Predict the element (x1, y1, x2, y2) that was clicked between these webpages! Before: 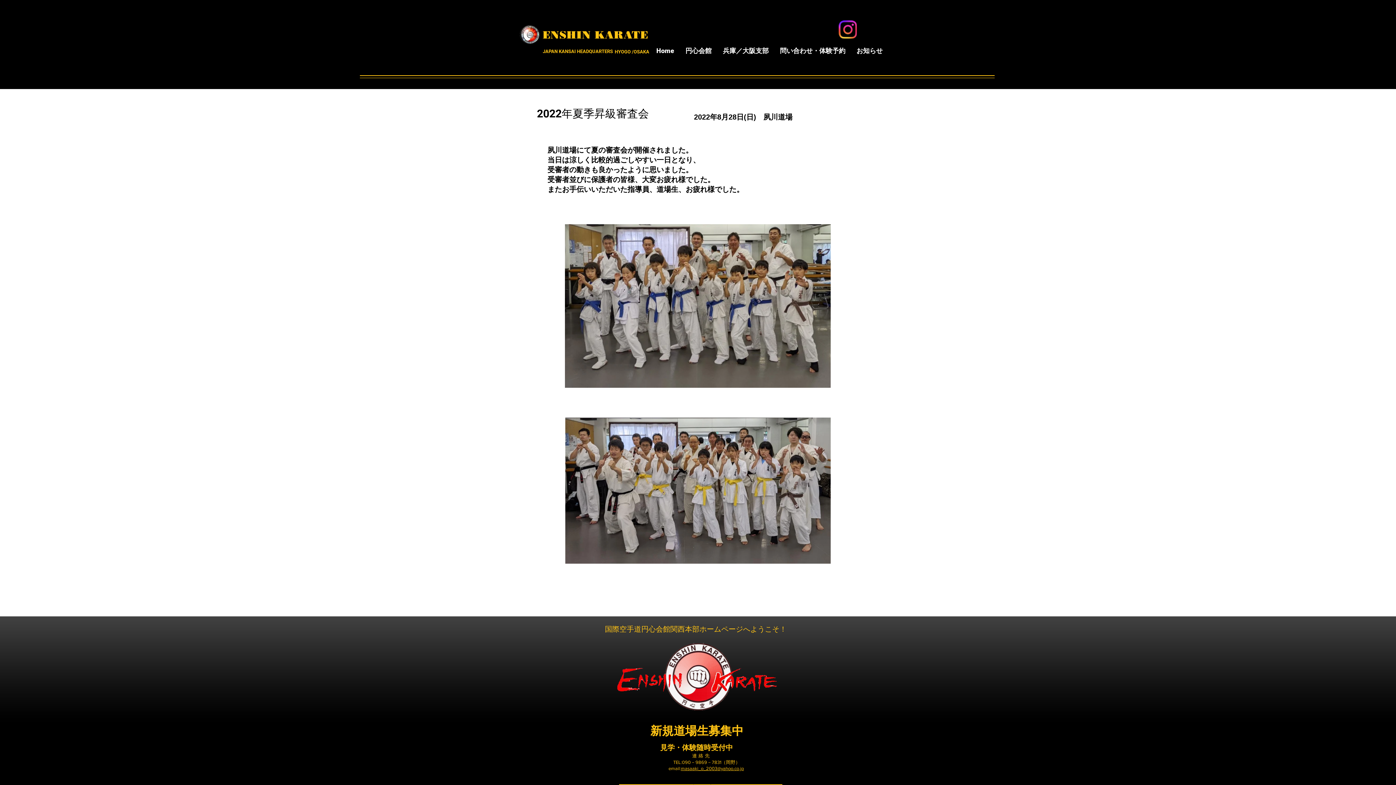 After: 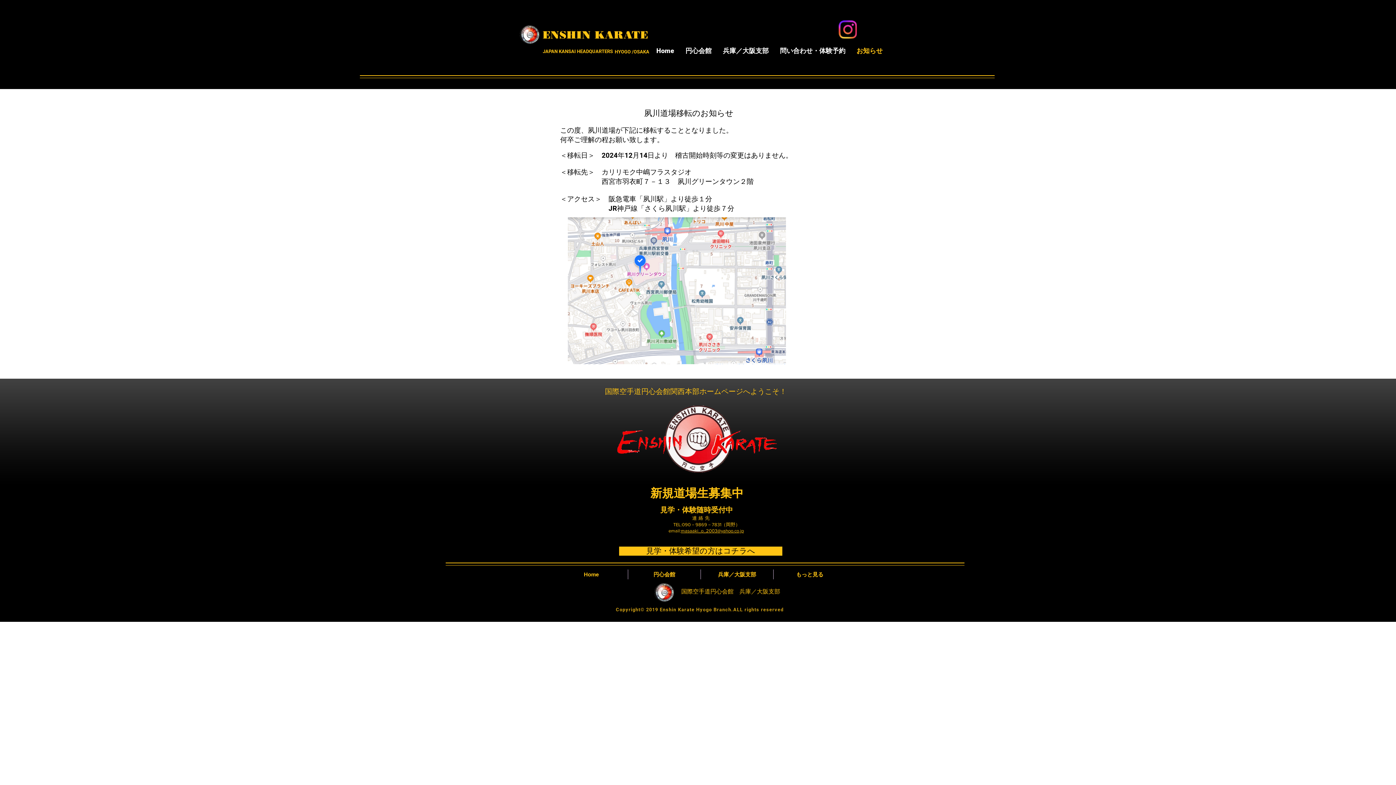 Action: bbox: (851, 46, 888, 55) label: お知らせ